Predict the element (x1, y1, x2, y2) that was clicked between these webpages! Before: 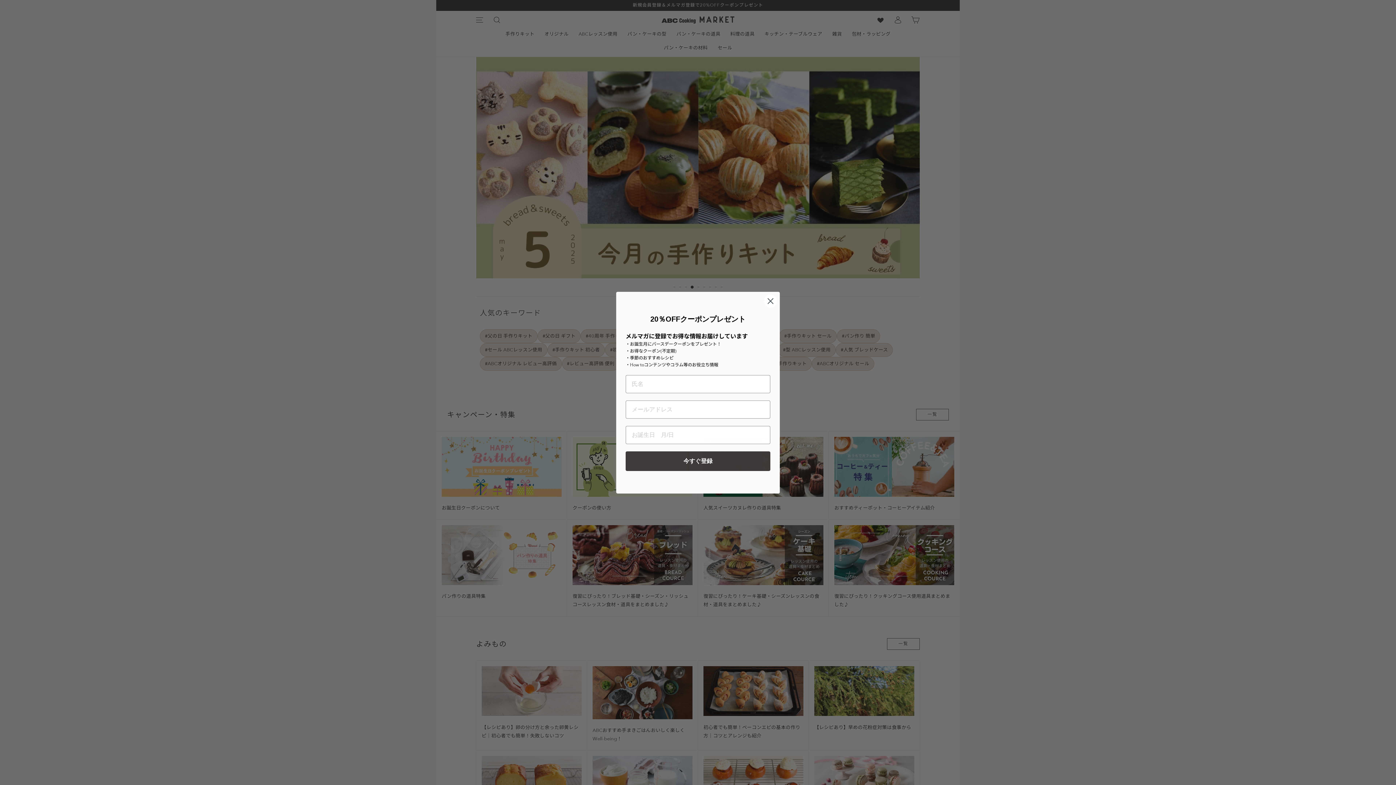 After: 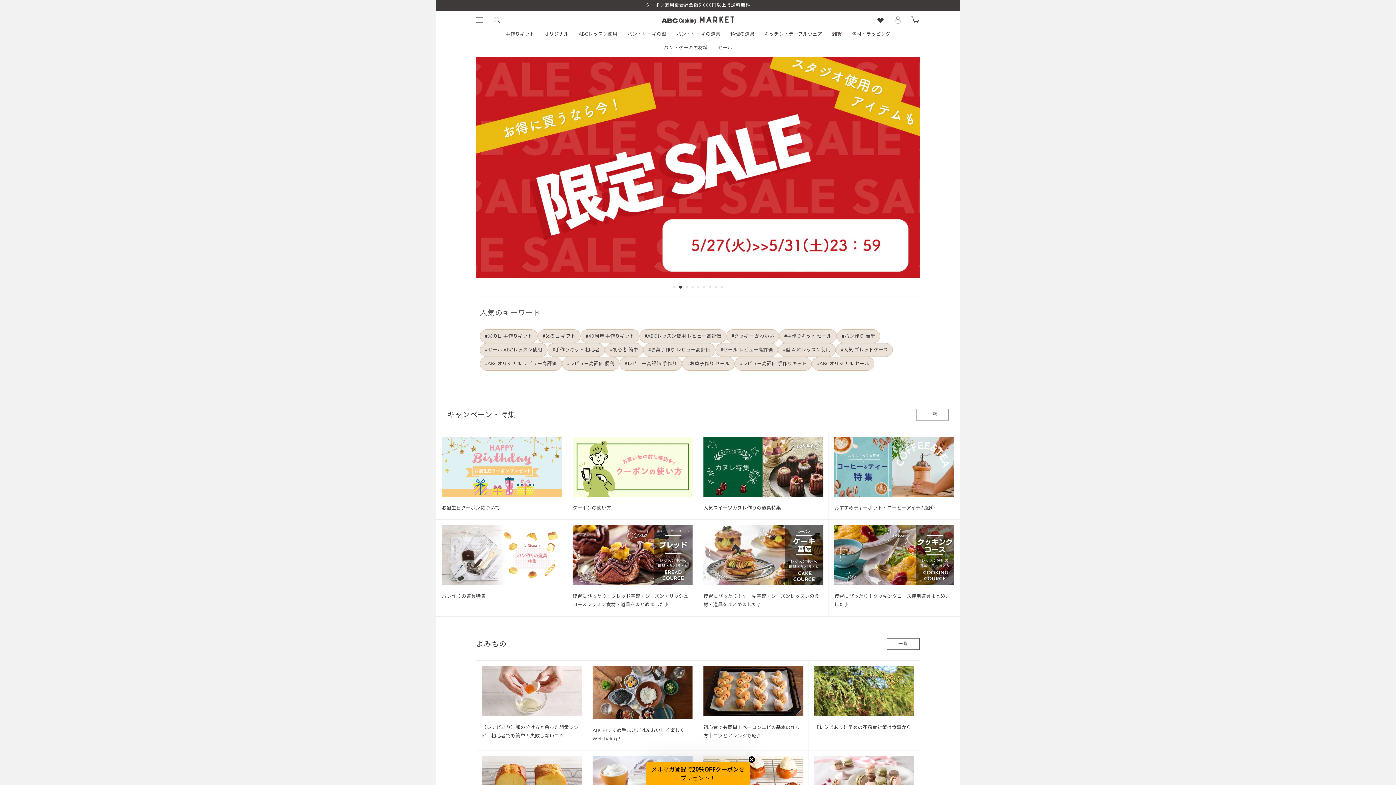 Action: bbox: (764, 294, 777, 307) label: Close dialog